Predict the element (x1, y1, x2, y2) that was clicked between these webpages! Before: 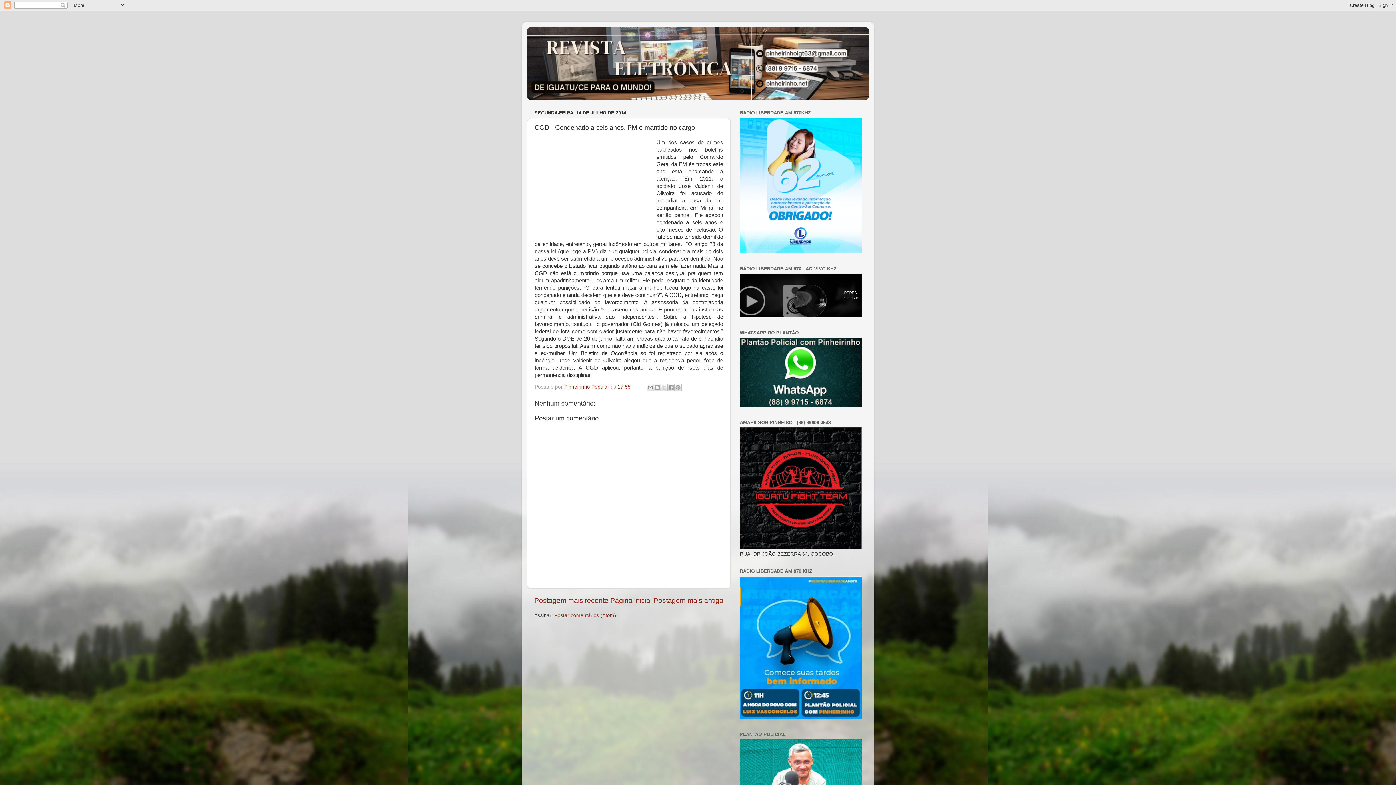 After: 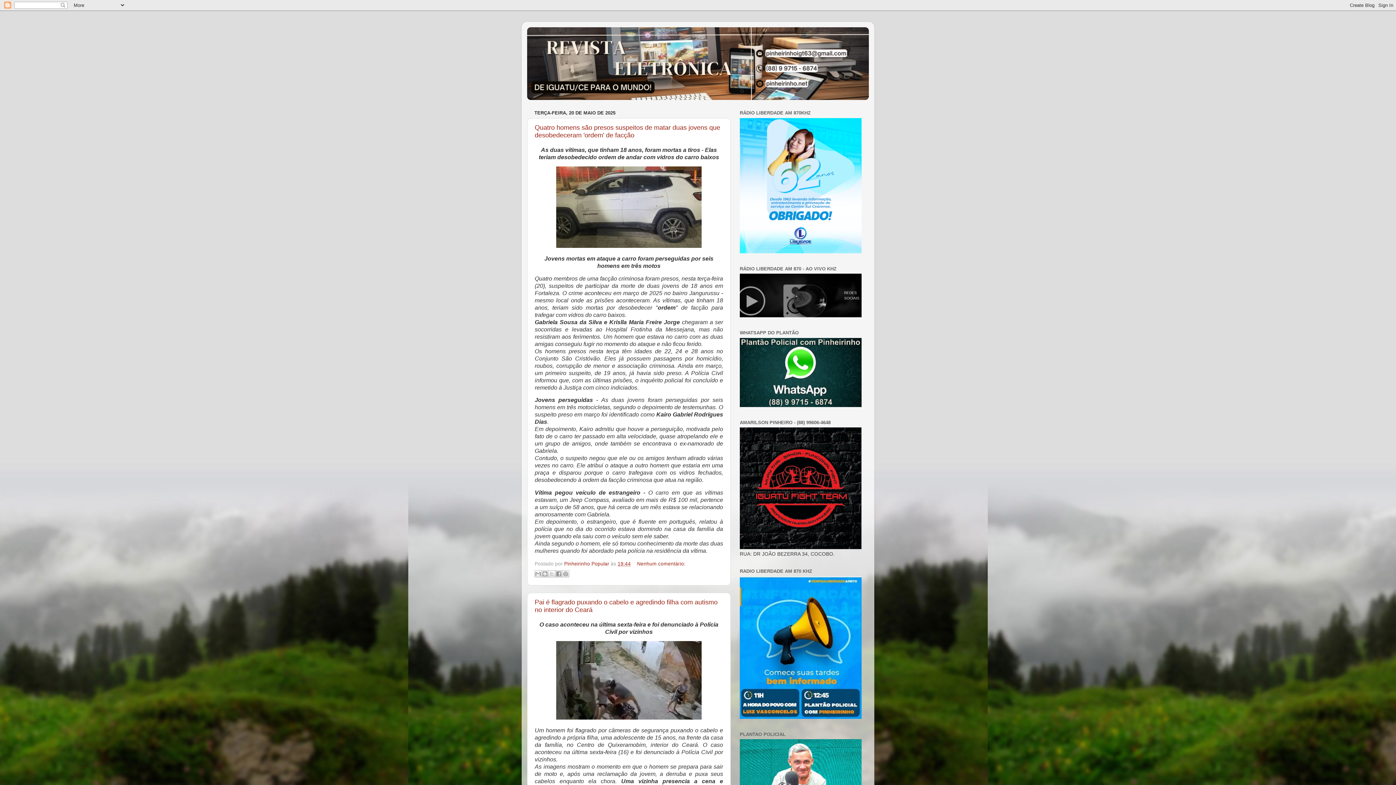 Action: bbox: (610, 597, 652, 604) label: Página inicial